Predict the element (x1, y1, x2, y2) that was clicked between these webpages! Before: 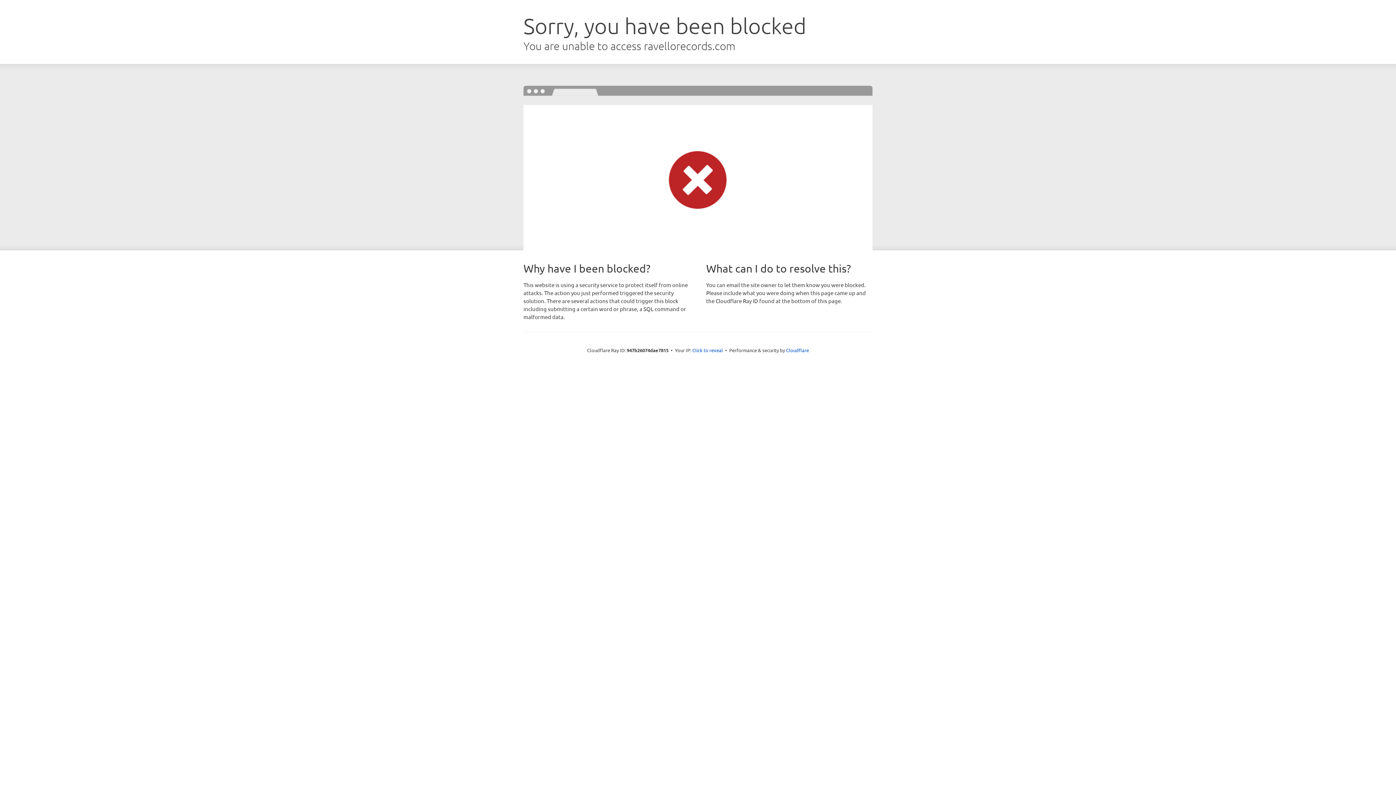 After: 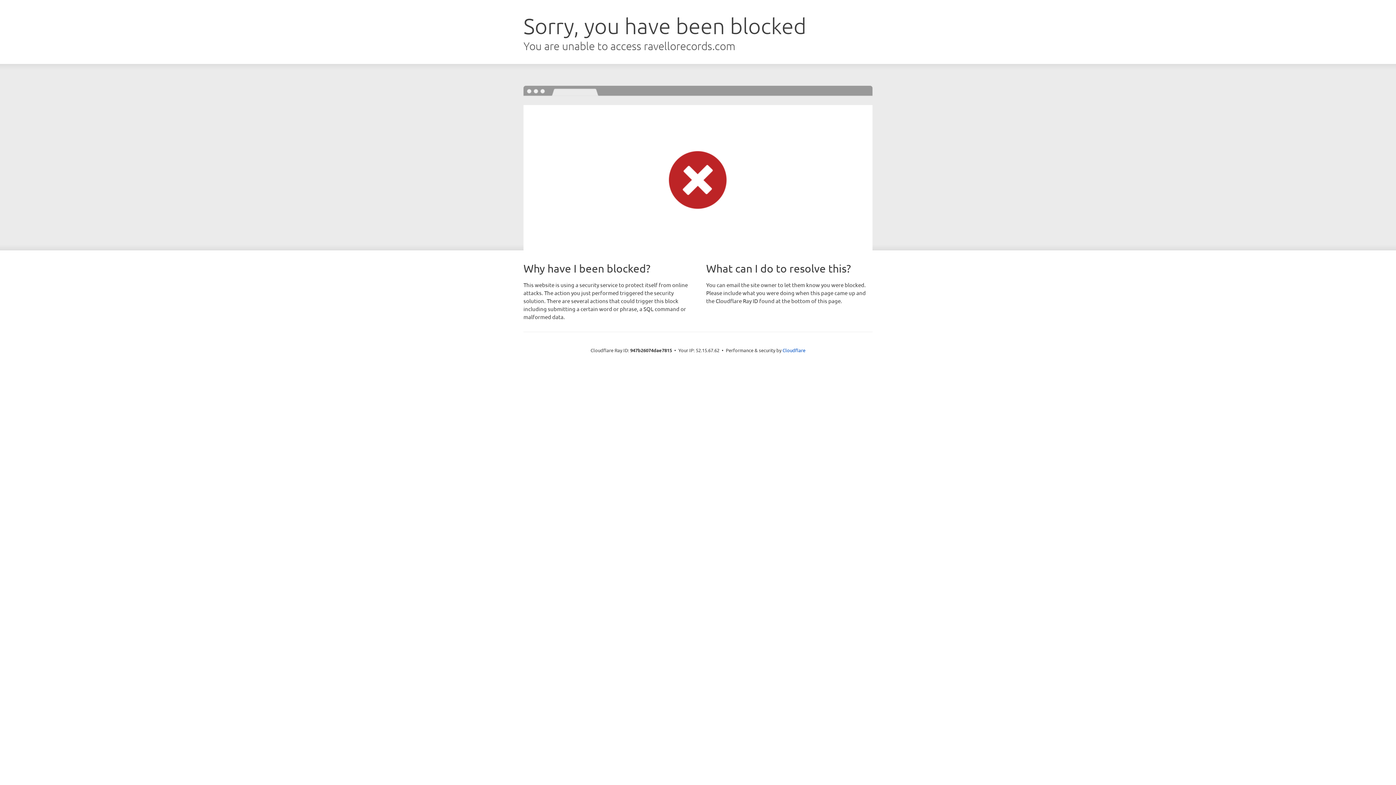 Action: label: Click to reveal bbox: (692, 346, 723, 353)